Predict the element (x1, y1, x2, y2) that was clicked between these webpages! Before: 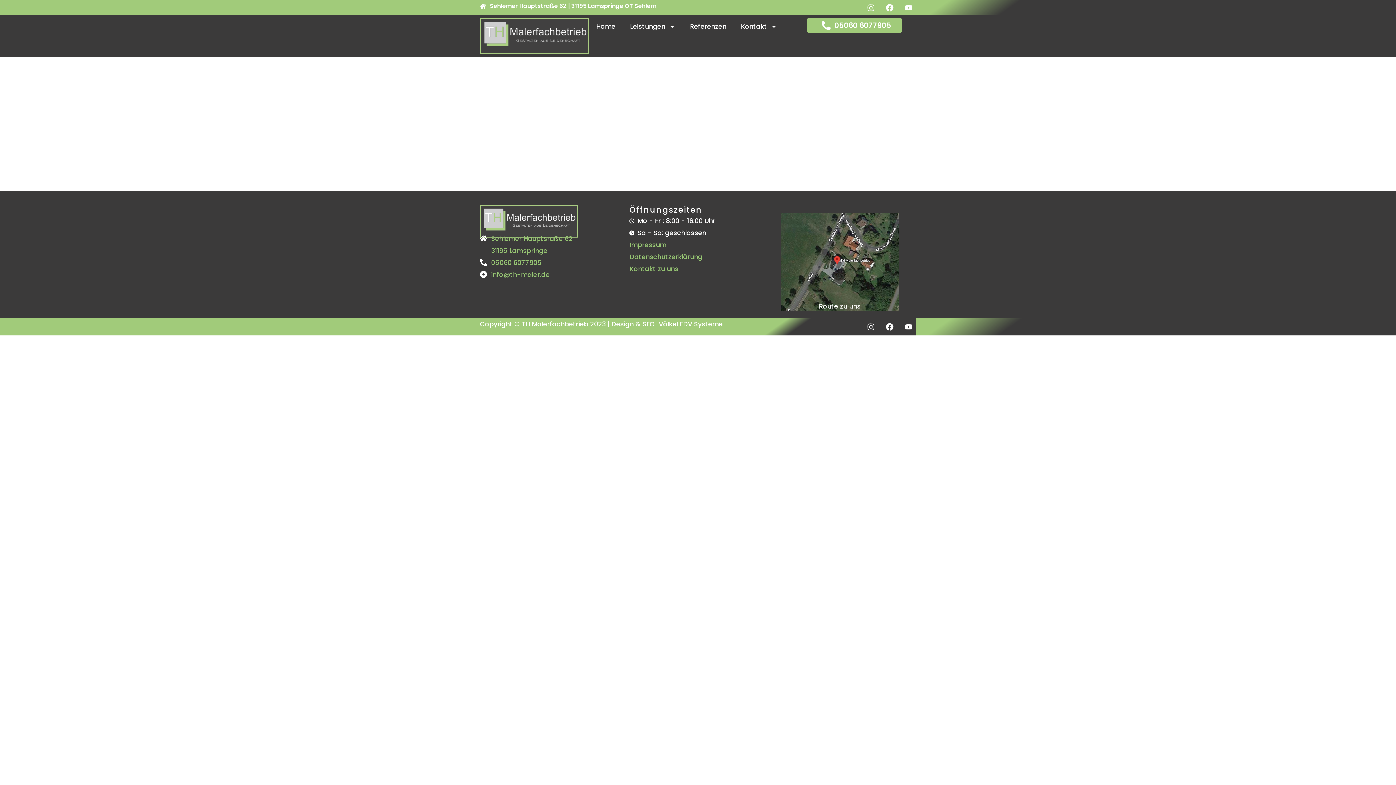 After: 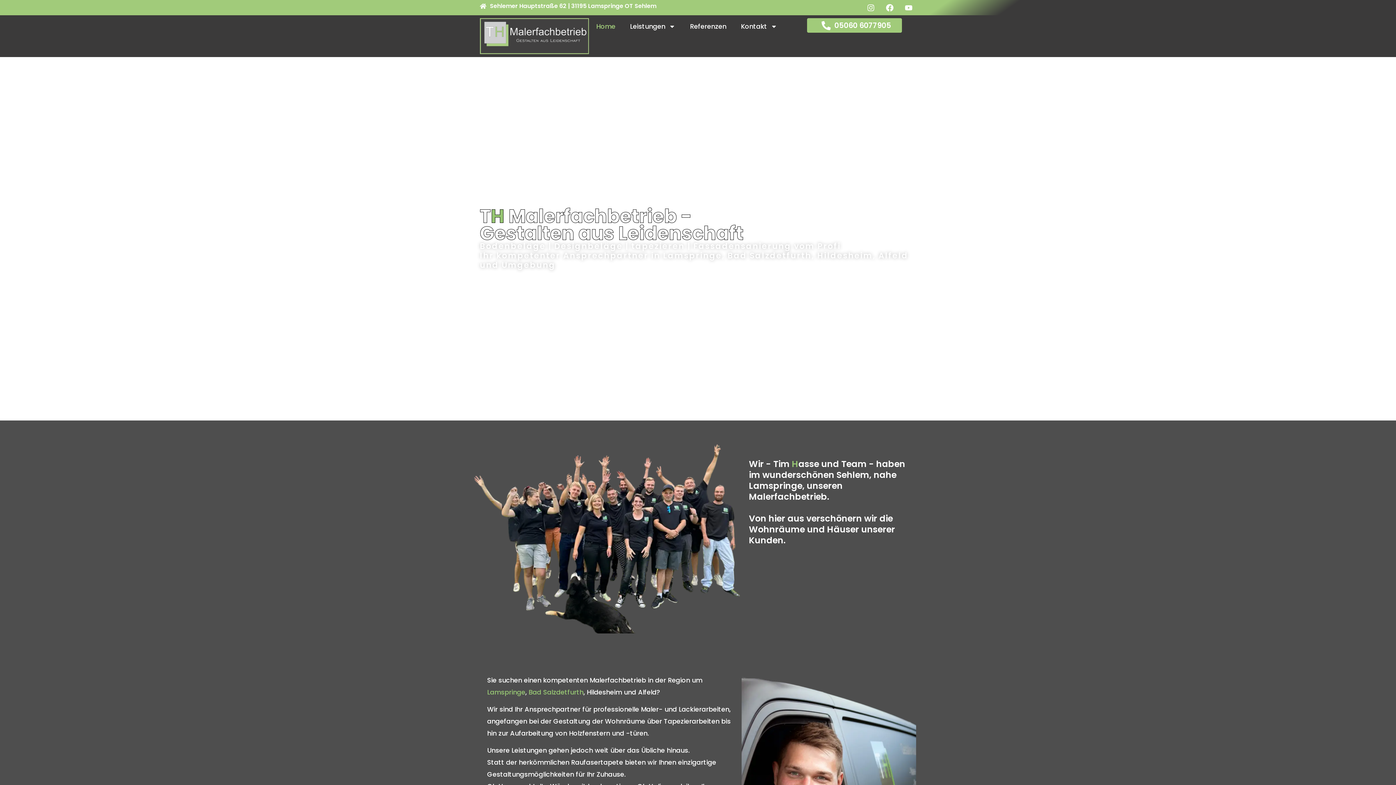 Action: bbox: (480, 205, 624, 237)